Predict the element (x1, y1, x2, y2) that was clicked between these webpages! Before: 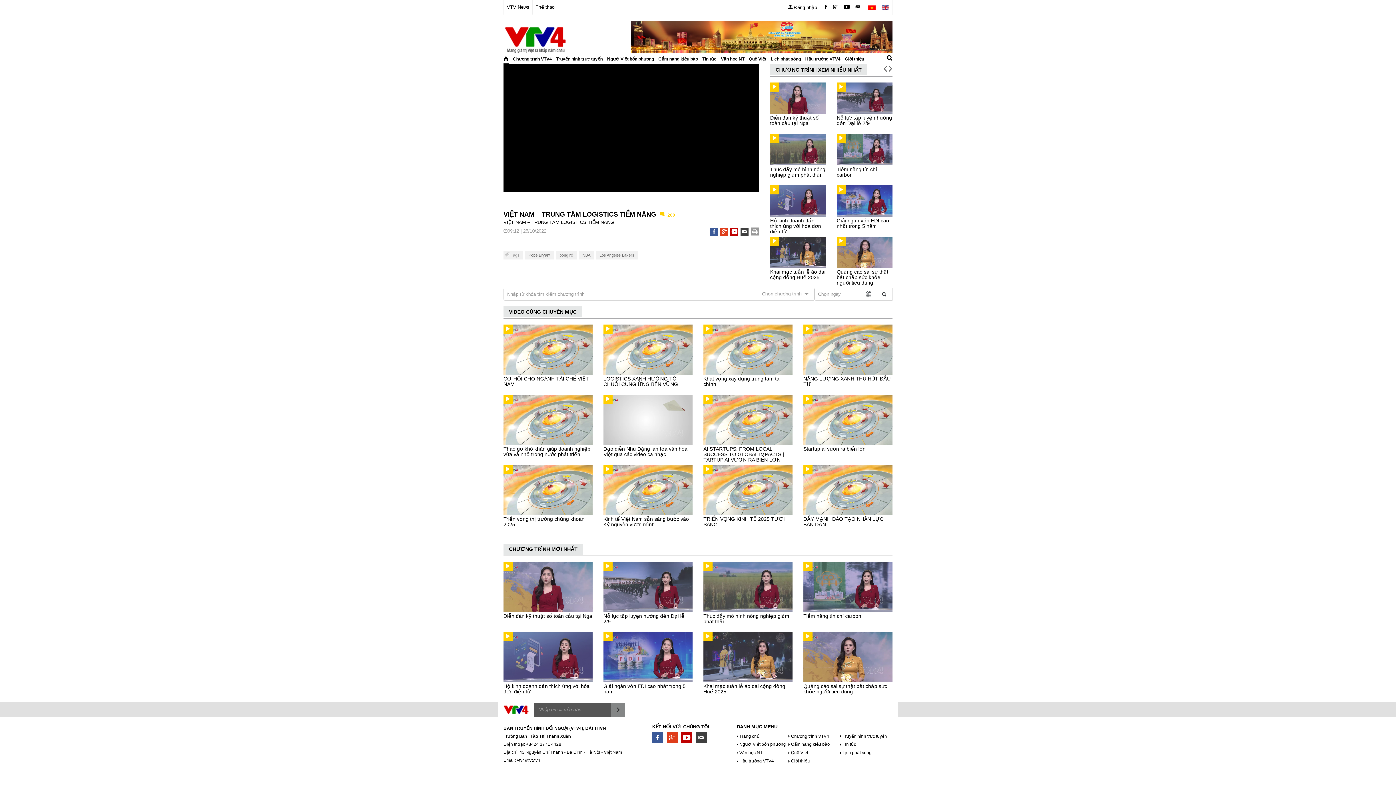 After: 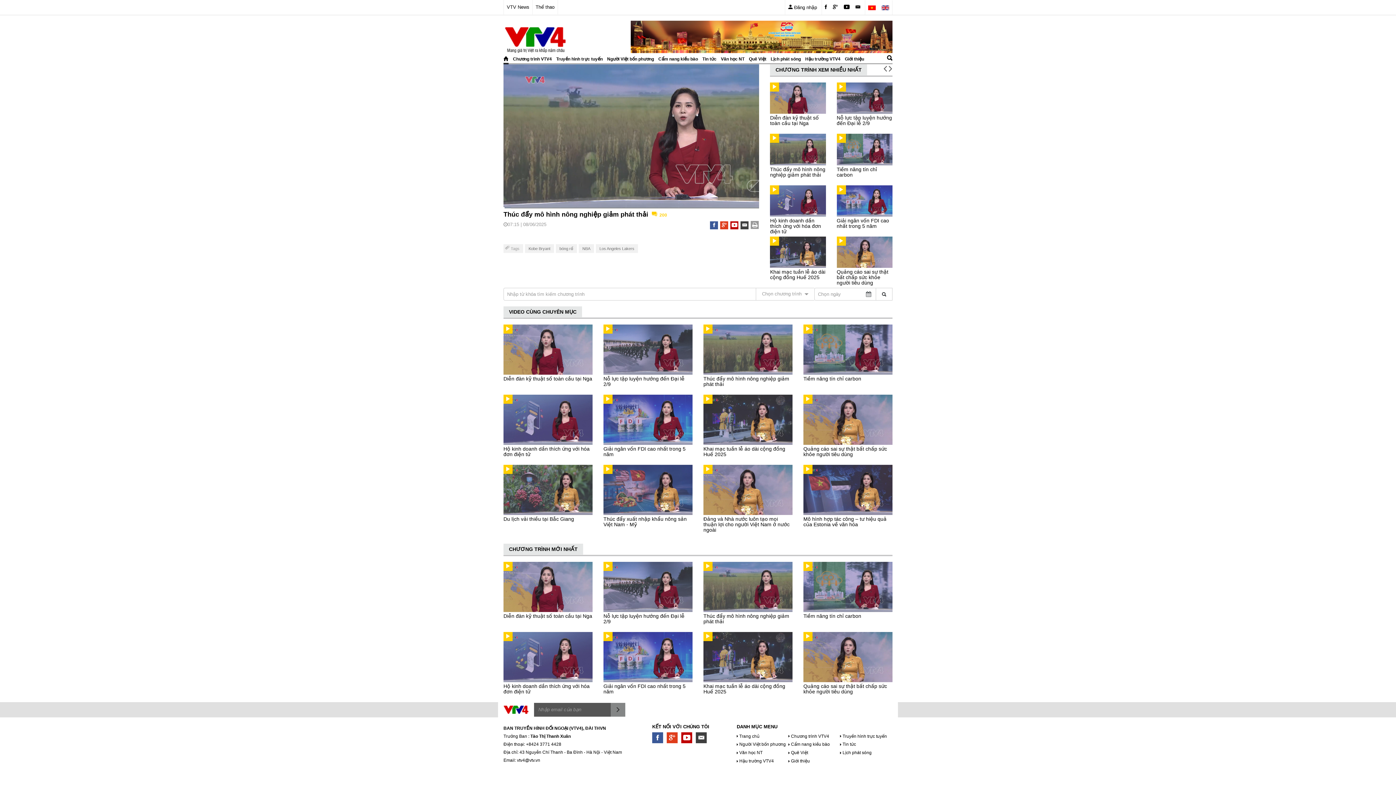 Action: label: Thúc đẩy mô hình nông nghiệp giảm phát thải bbox: (770, 166, 825, 177)